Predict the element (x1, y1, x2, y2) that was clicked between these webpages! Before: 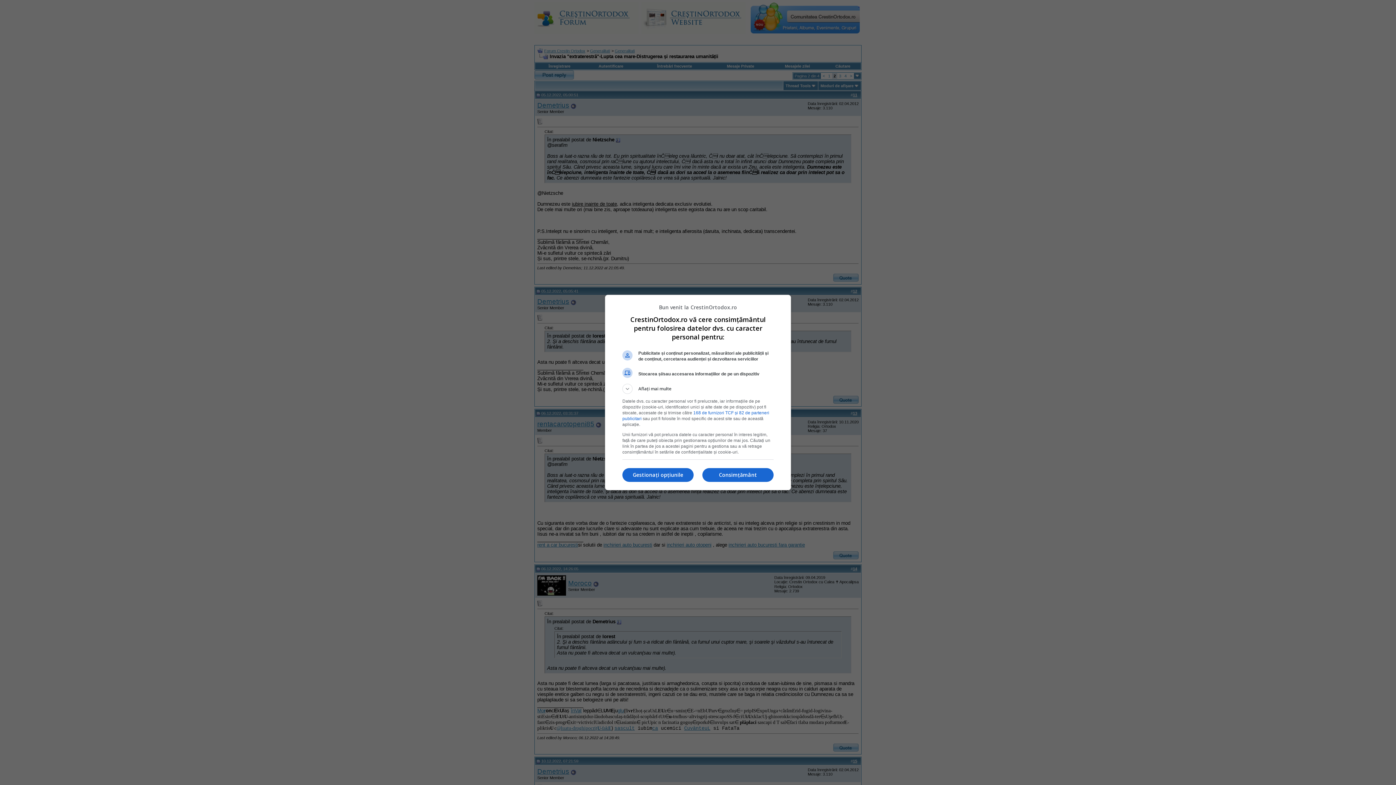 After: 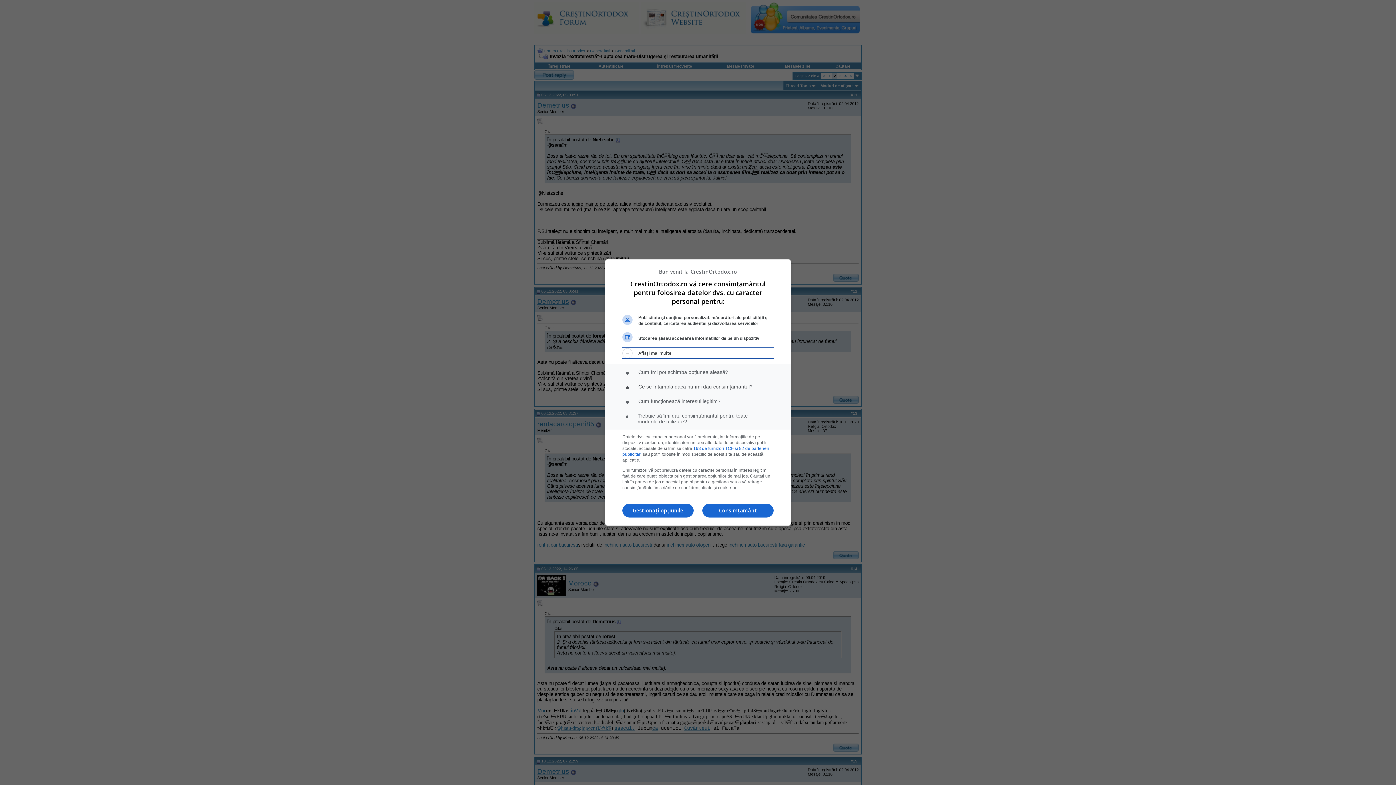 Action: bbox: (622, 384, 773, 394) label: Aflați mai multe